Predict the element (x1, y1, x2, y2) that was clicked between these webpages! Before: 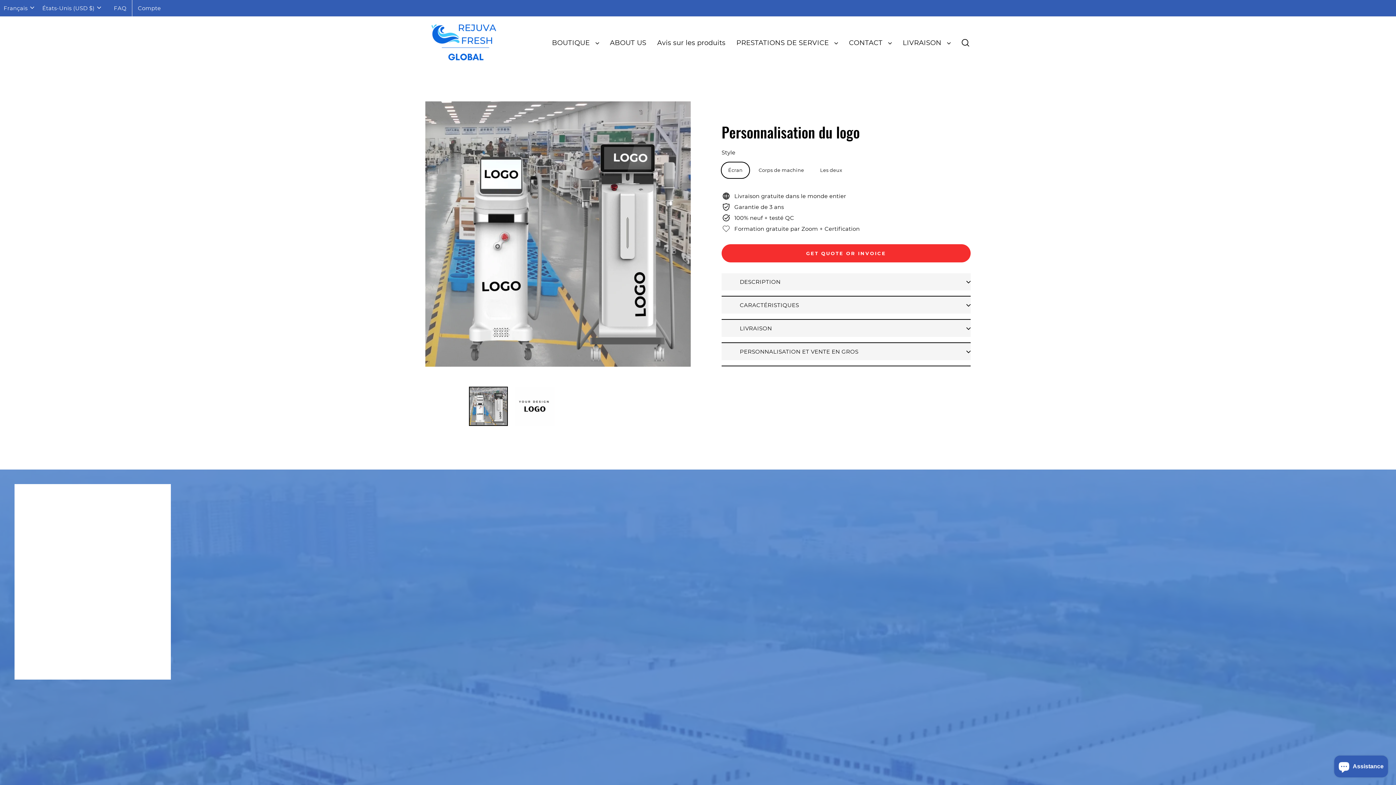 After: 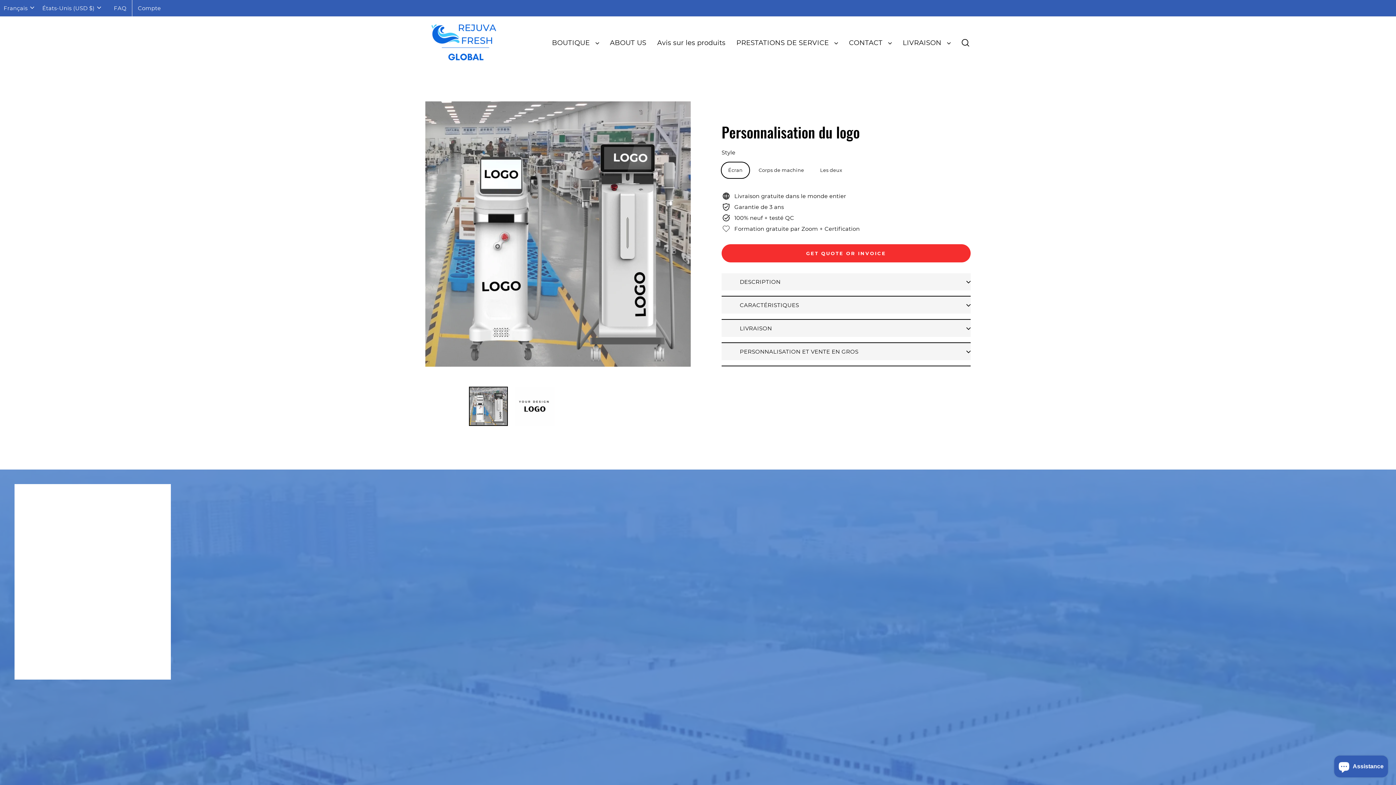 Action: bbox: (468, 386, 508, 426)